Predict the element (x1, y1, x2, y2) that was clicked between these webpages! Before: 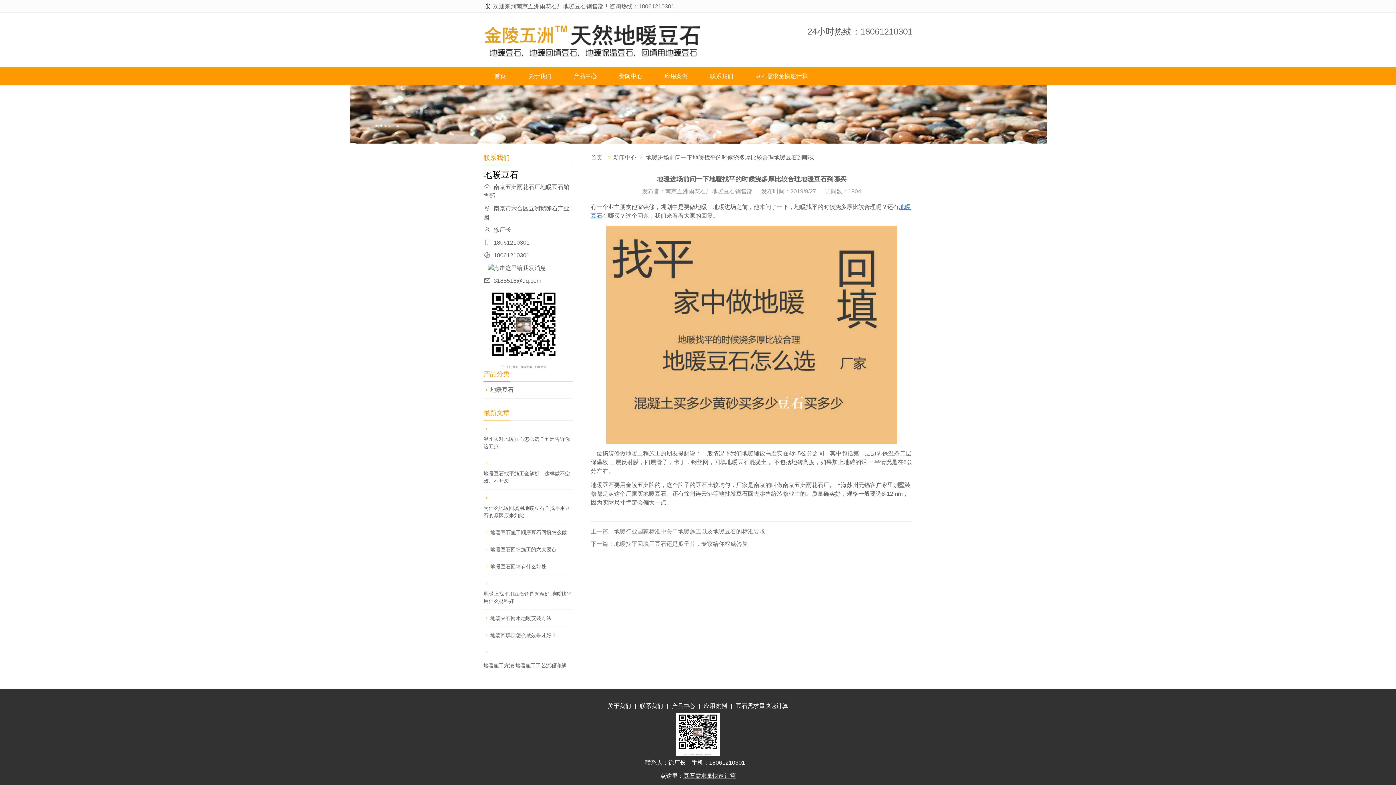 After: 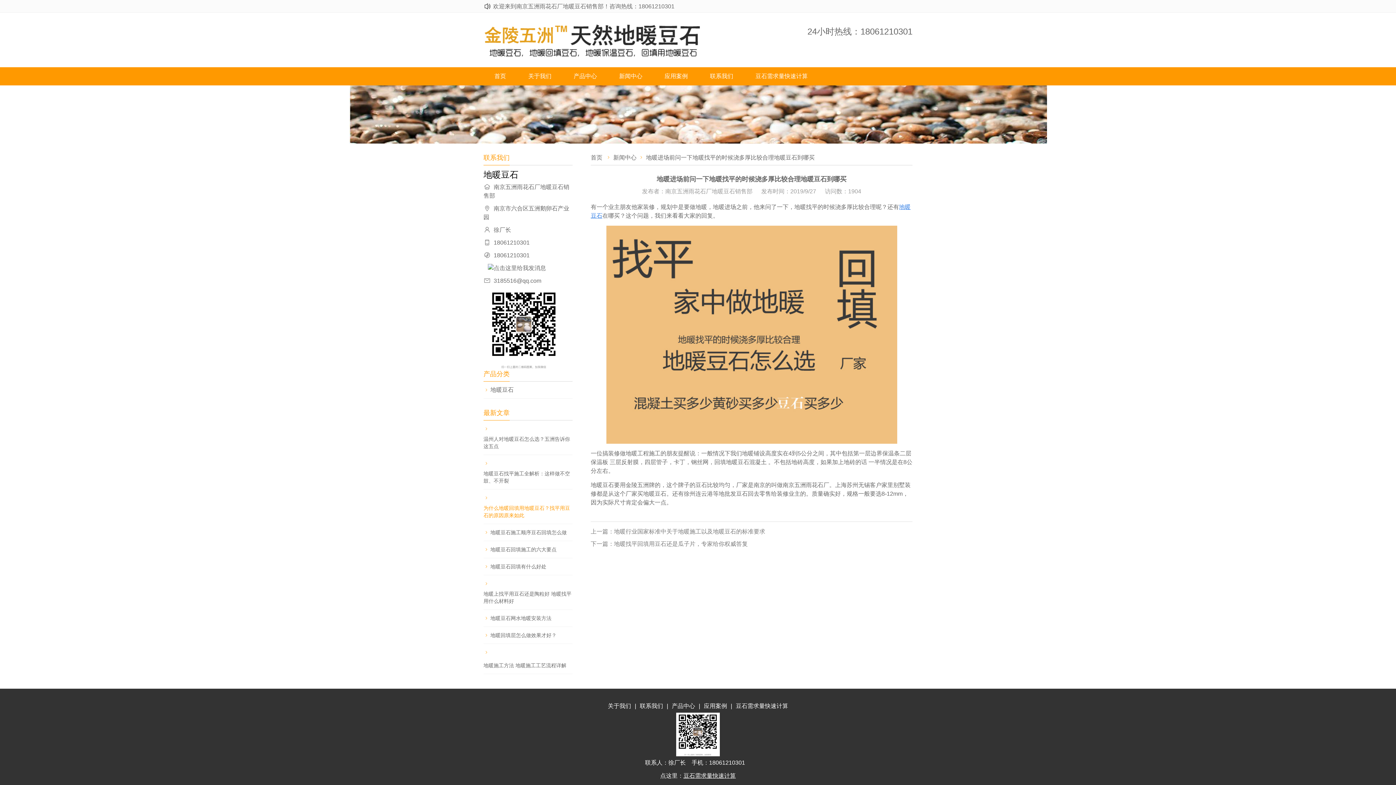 Action: bbox: (483, 504, 572, 519) label: 为什么地暖回填用地暖豆石？找平用豆石的原因原来如此